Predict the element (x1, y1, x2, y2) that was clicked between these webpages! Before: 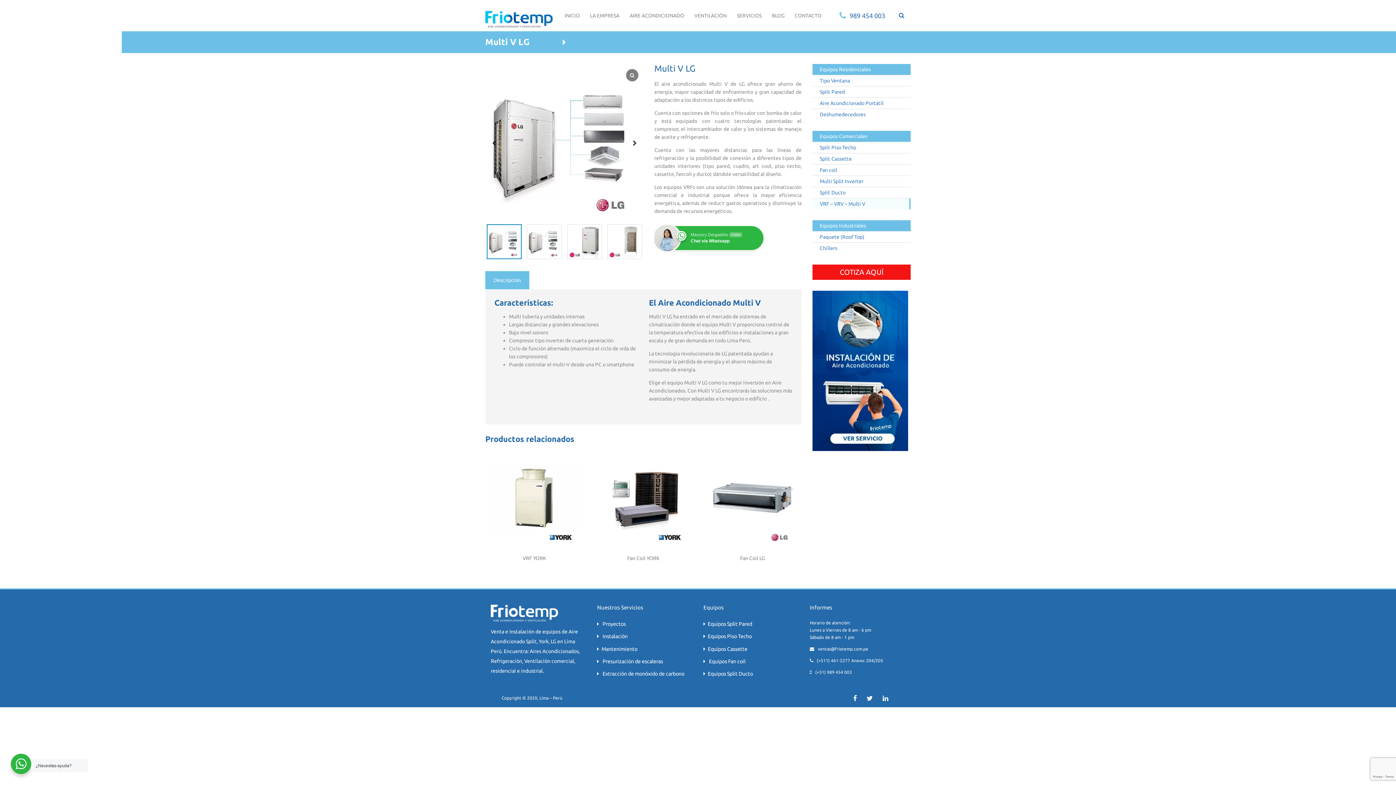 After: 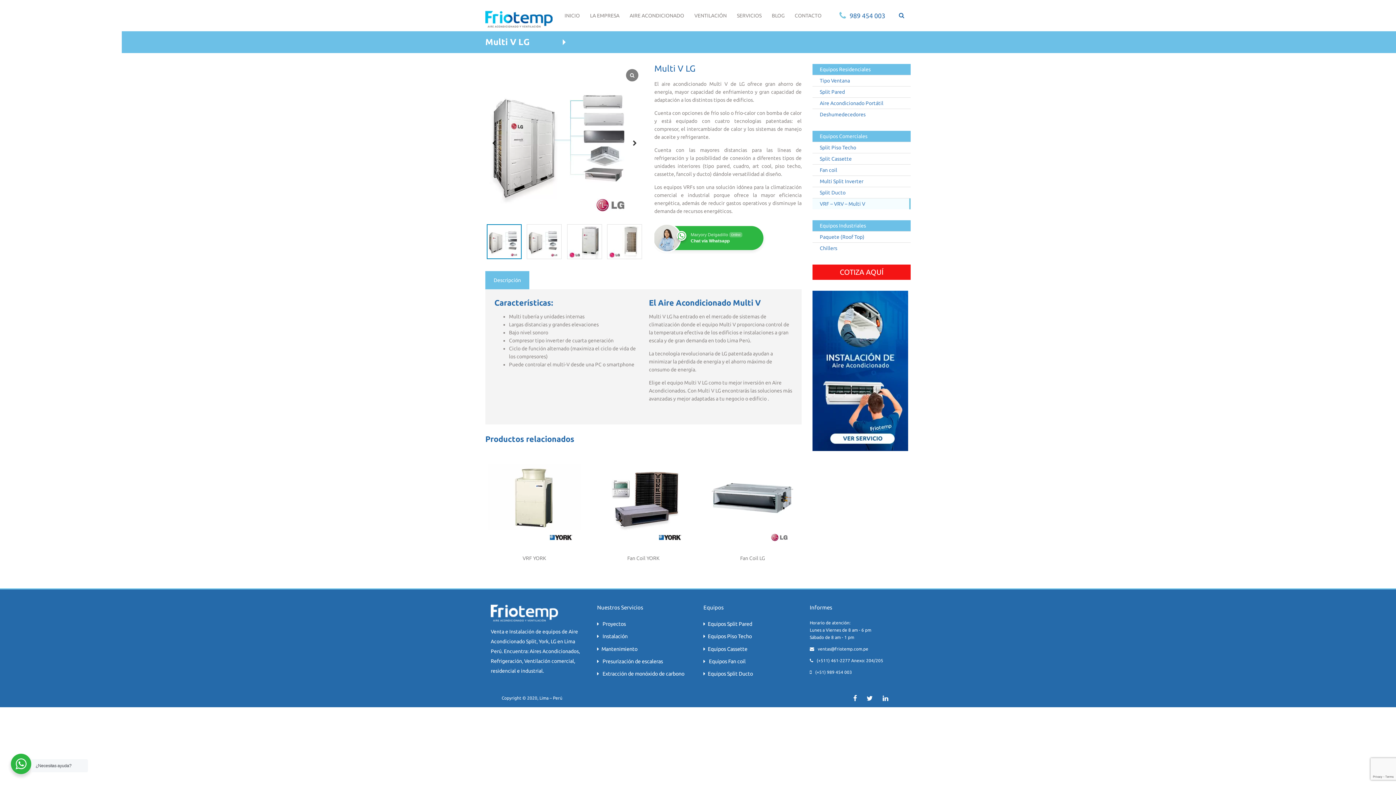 Action: bbox: (863, 689, 879, 707)